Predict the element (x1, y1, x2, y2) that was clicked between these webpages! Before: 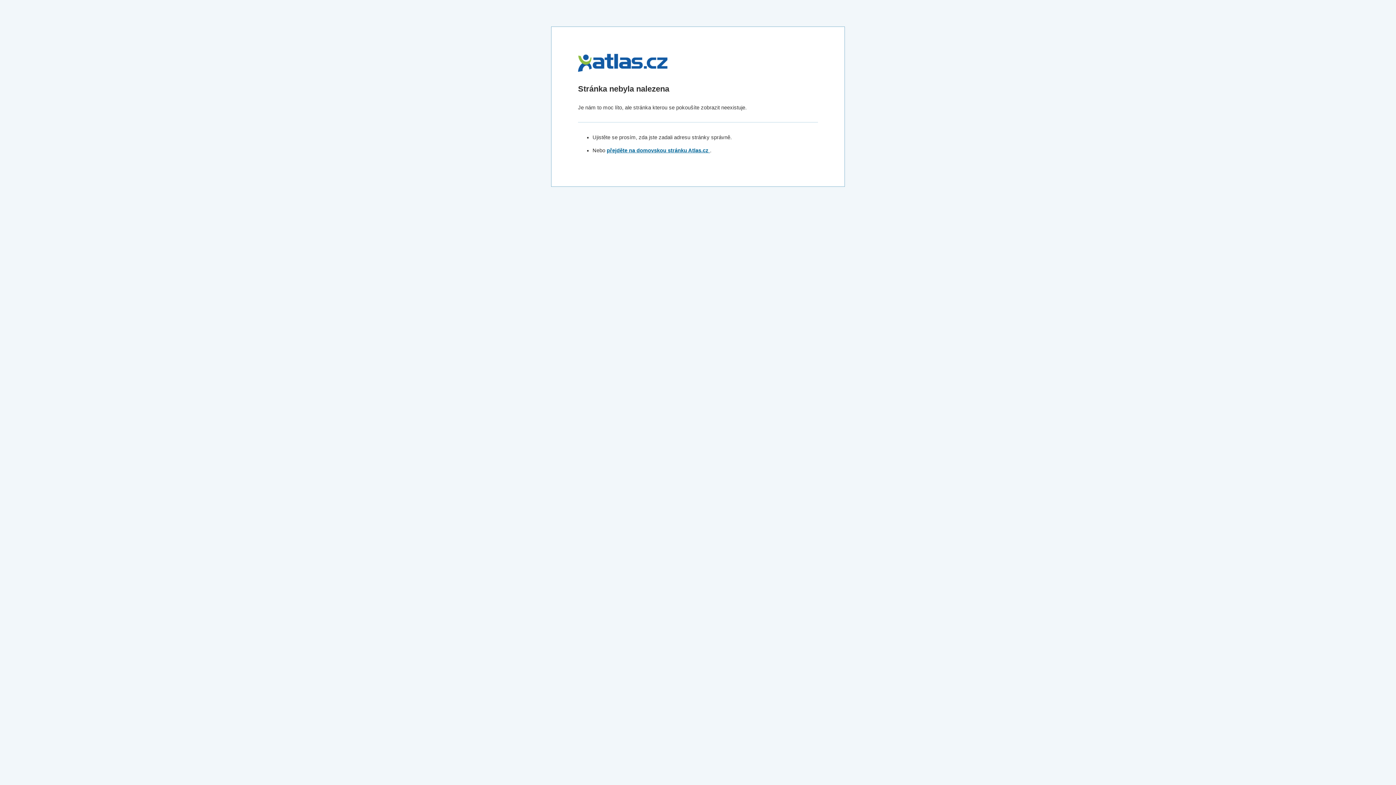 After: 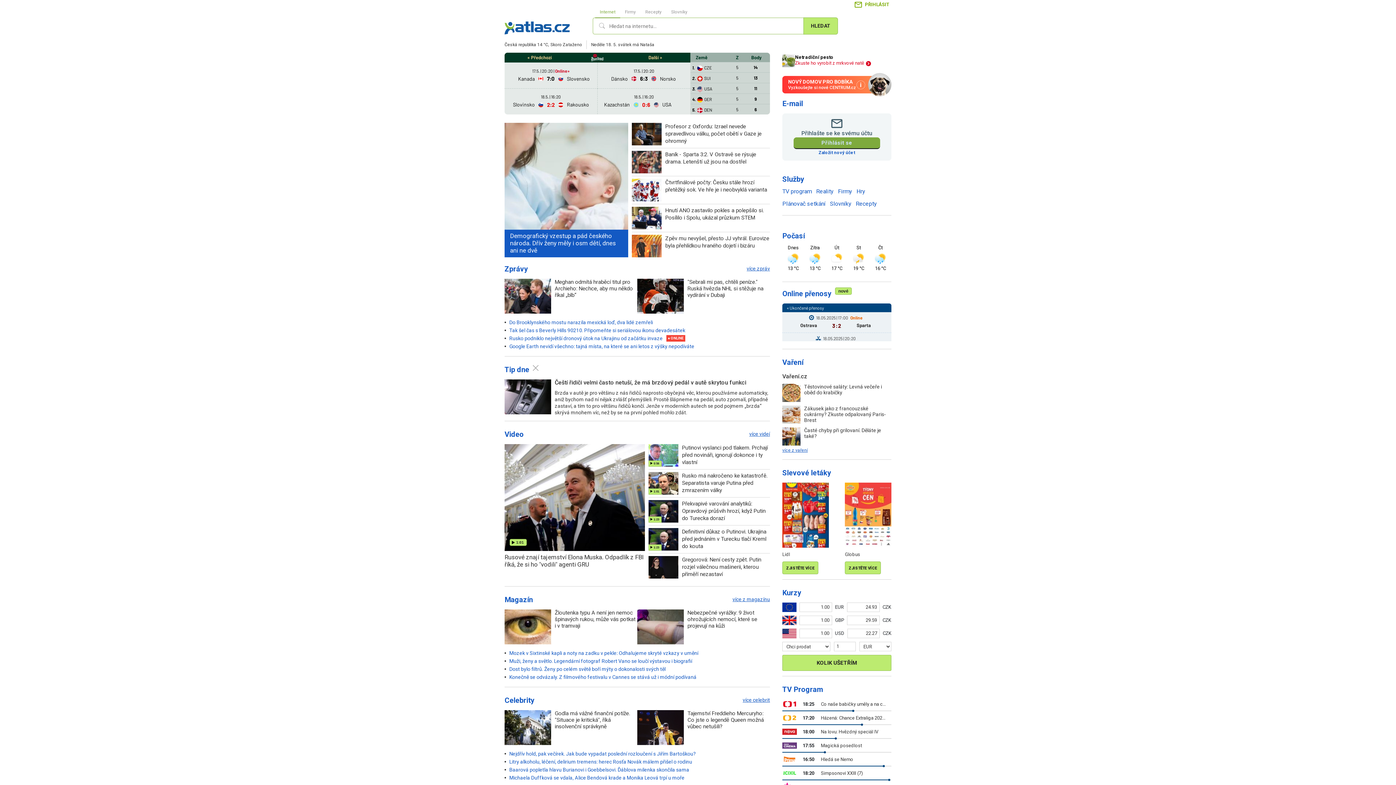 Action: bbox: (606, 147, 710, 153) label: přejděte na domovskou stránku Atlas.cz 